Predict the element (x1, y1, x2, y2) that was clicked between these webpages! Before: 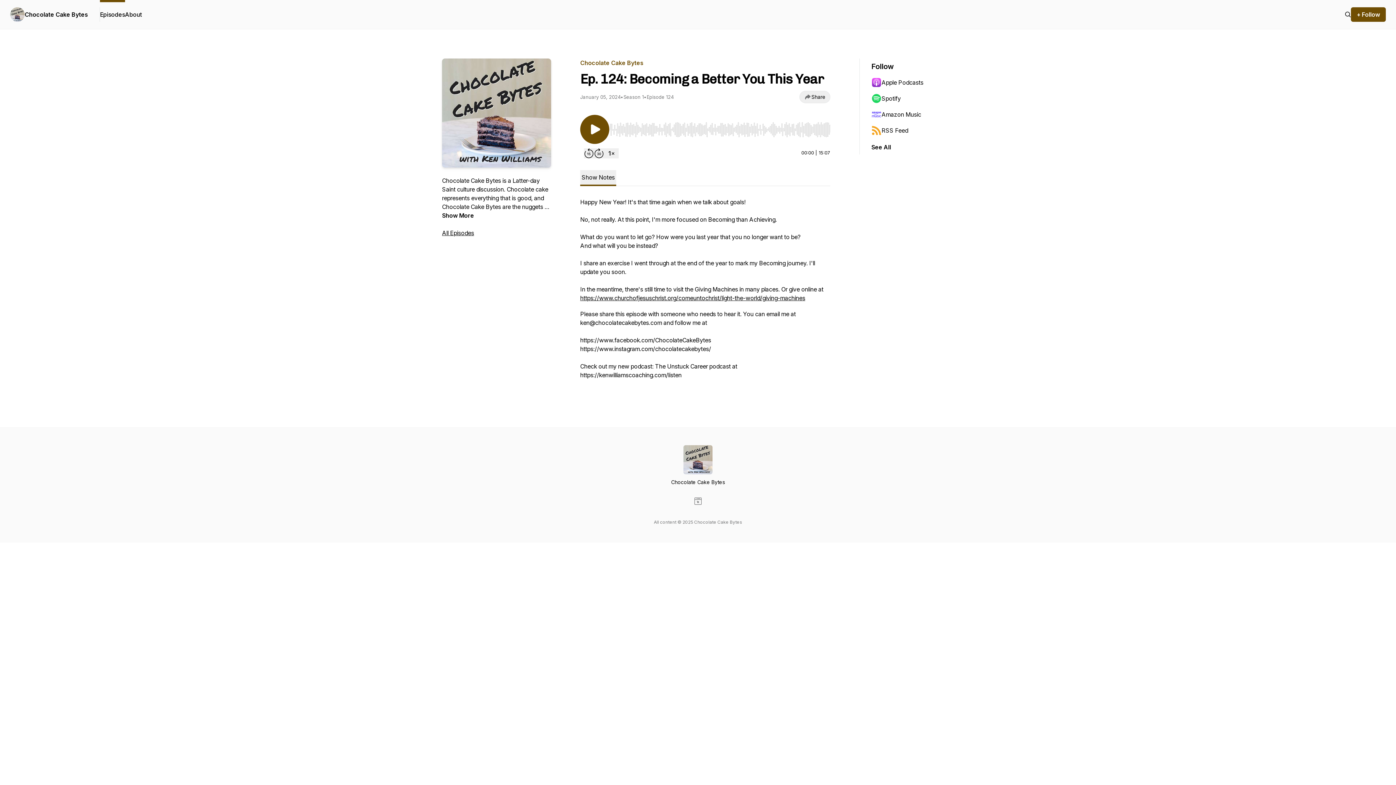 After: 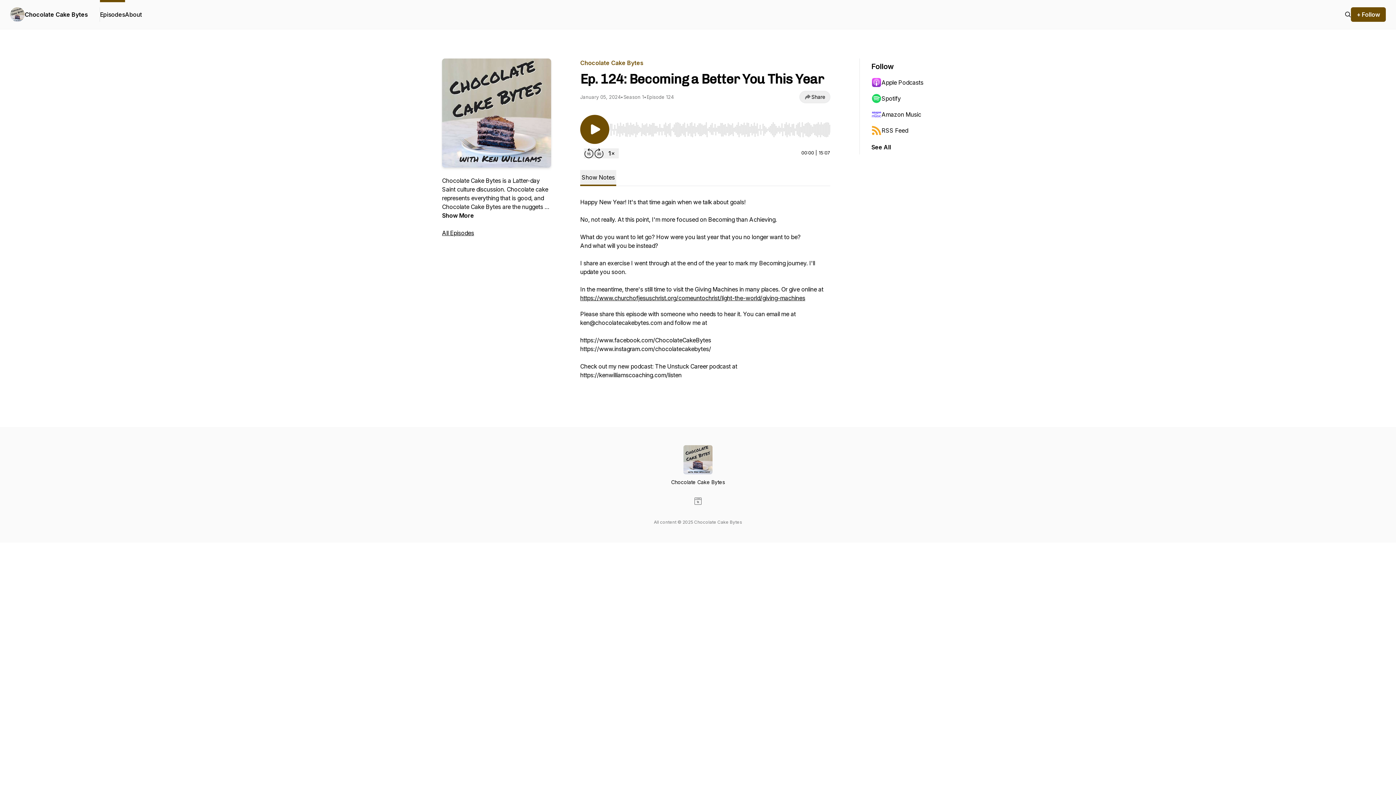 Action: label: Apple Podcasts bbox: (871, 74, 942, 90)